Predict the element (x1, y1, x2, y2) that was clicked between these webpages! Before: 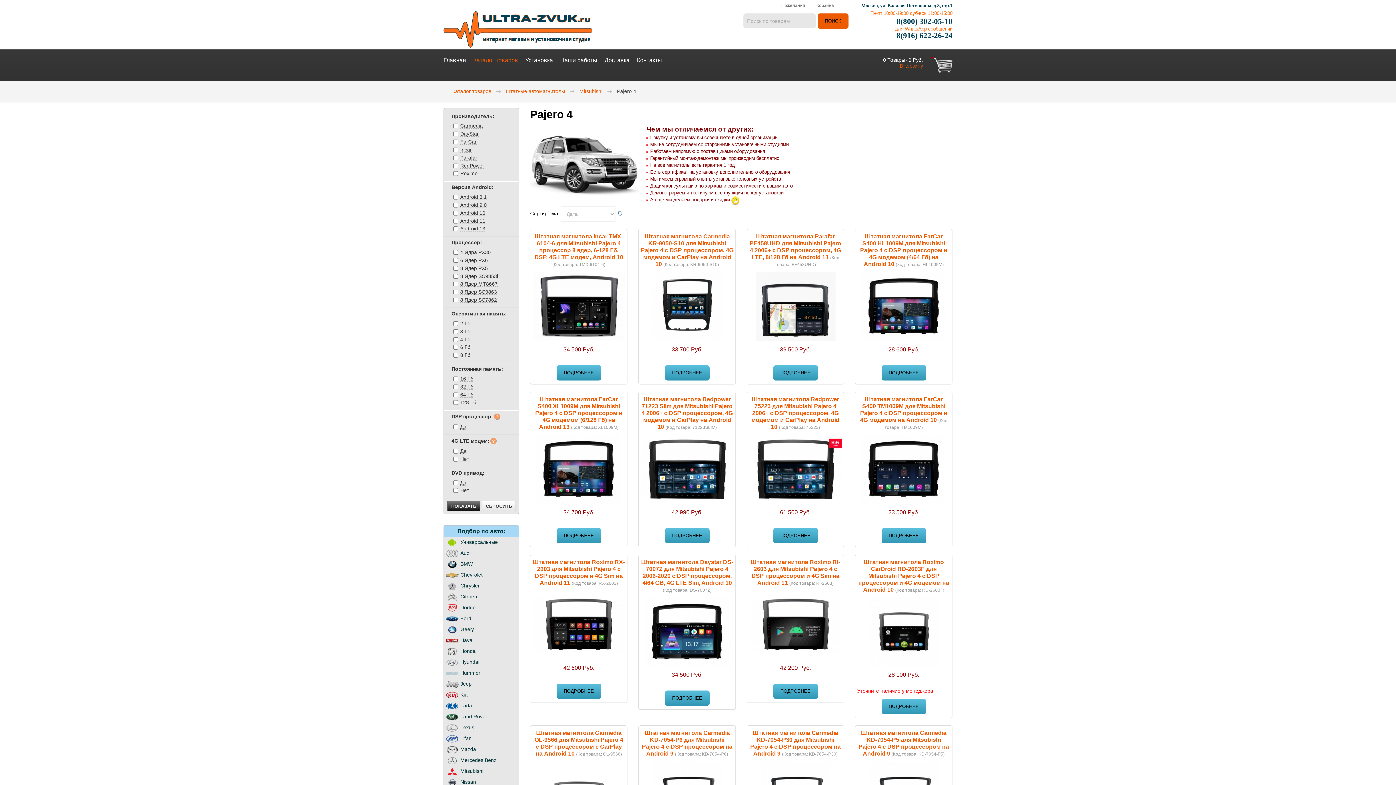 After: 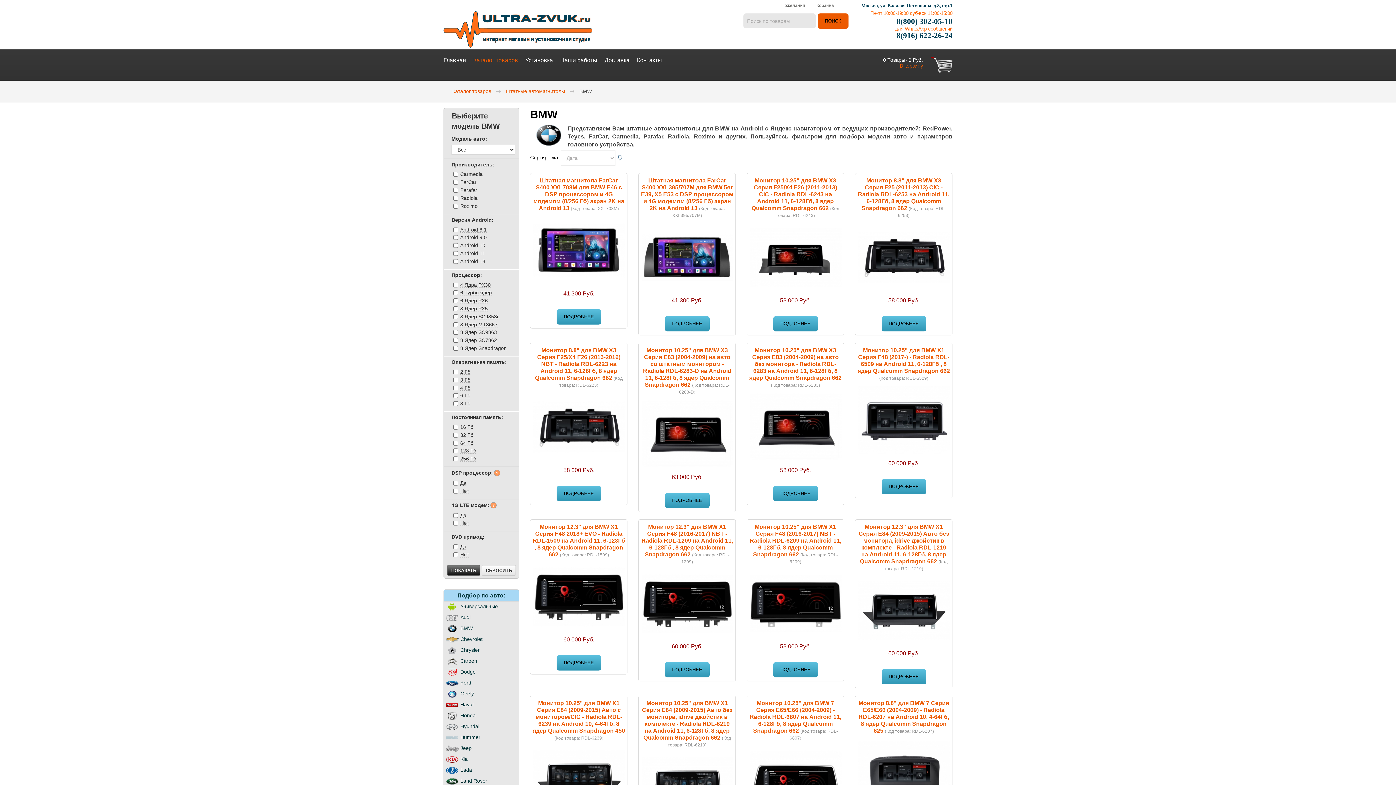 Action: bbox: (443, 559, 519, 570) label: BMW